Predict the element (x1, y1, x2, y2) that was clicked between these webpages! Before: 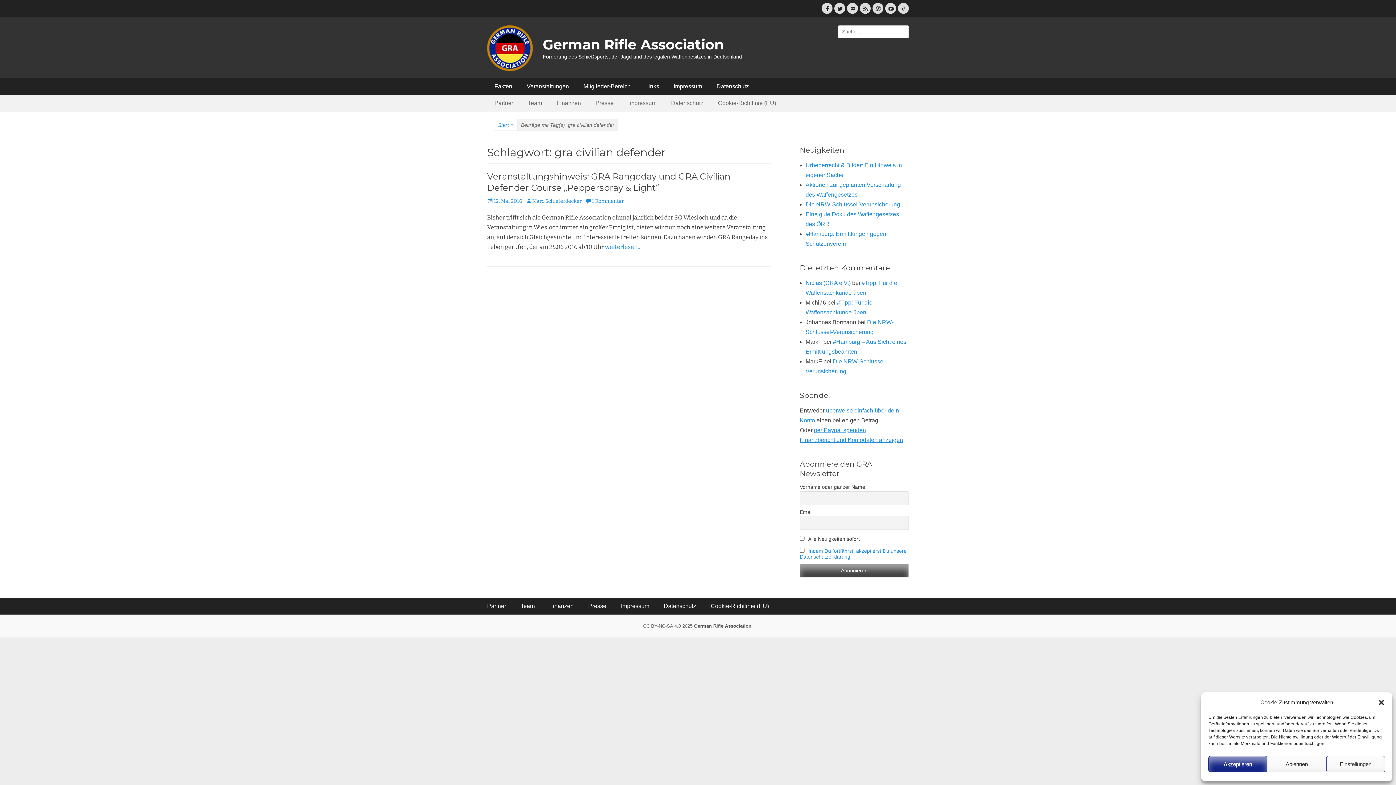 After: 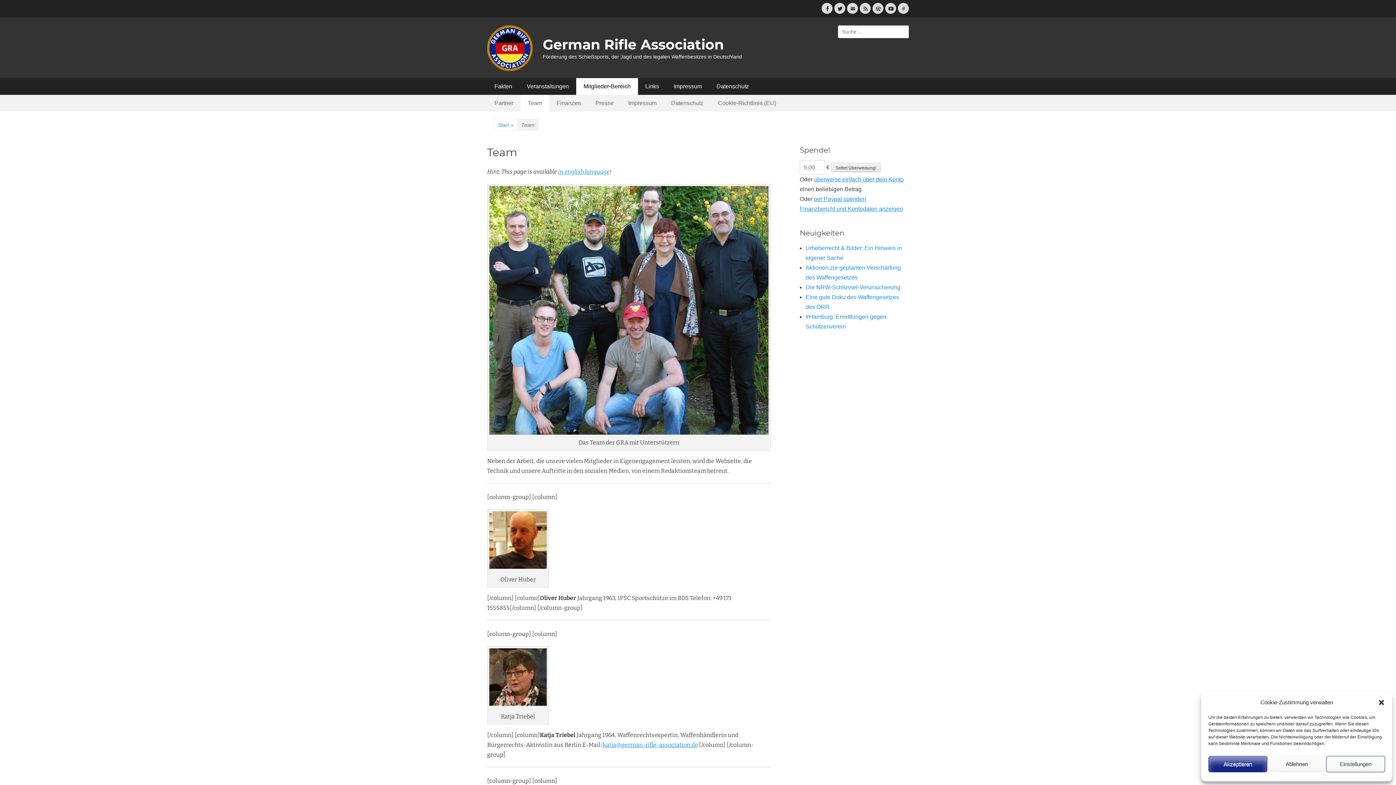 Action: label: Team bbox: (513, 598, 542, 614)